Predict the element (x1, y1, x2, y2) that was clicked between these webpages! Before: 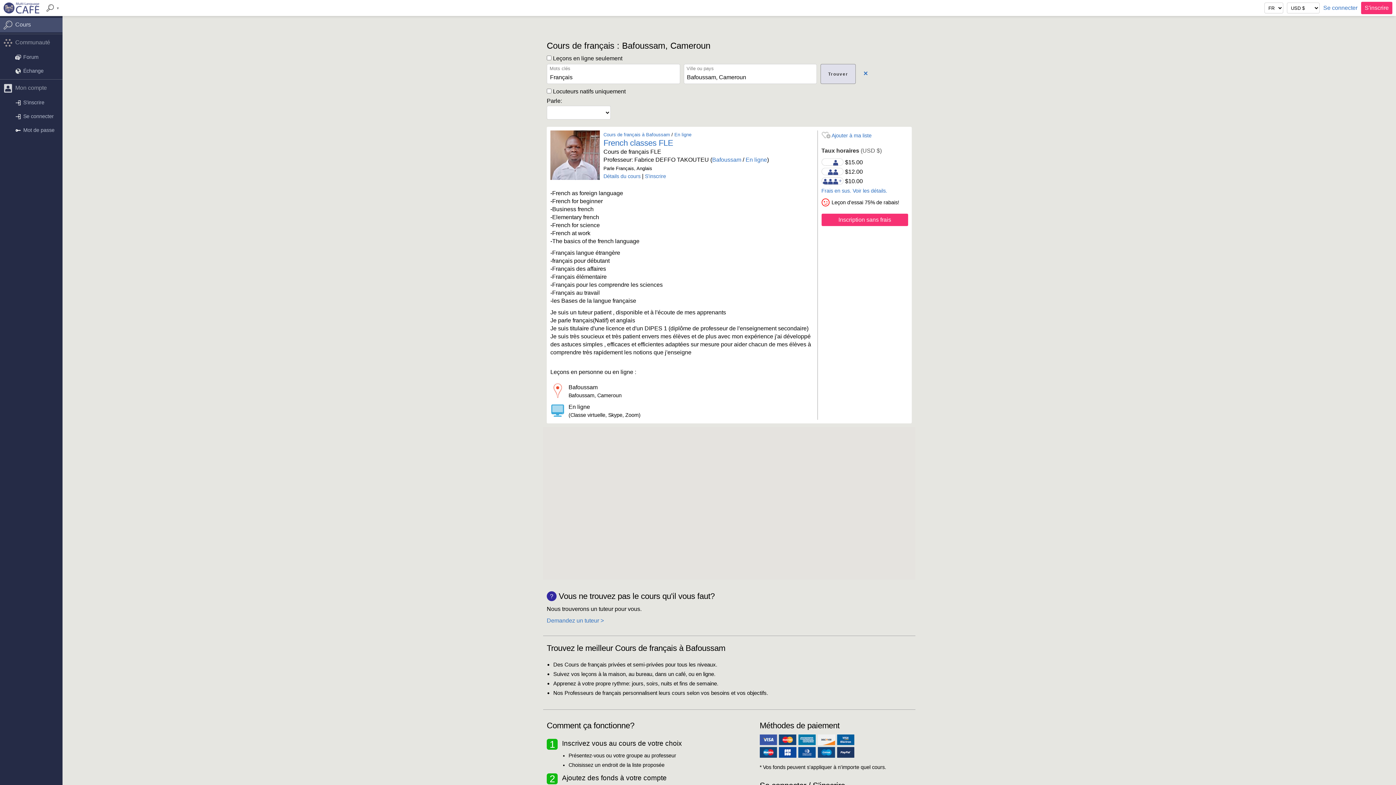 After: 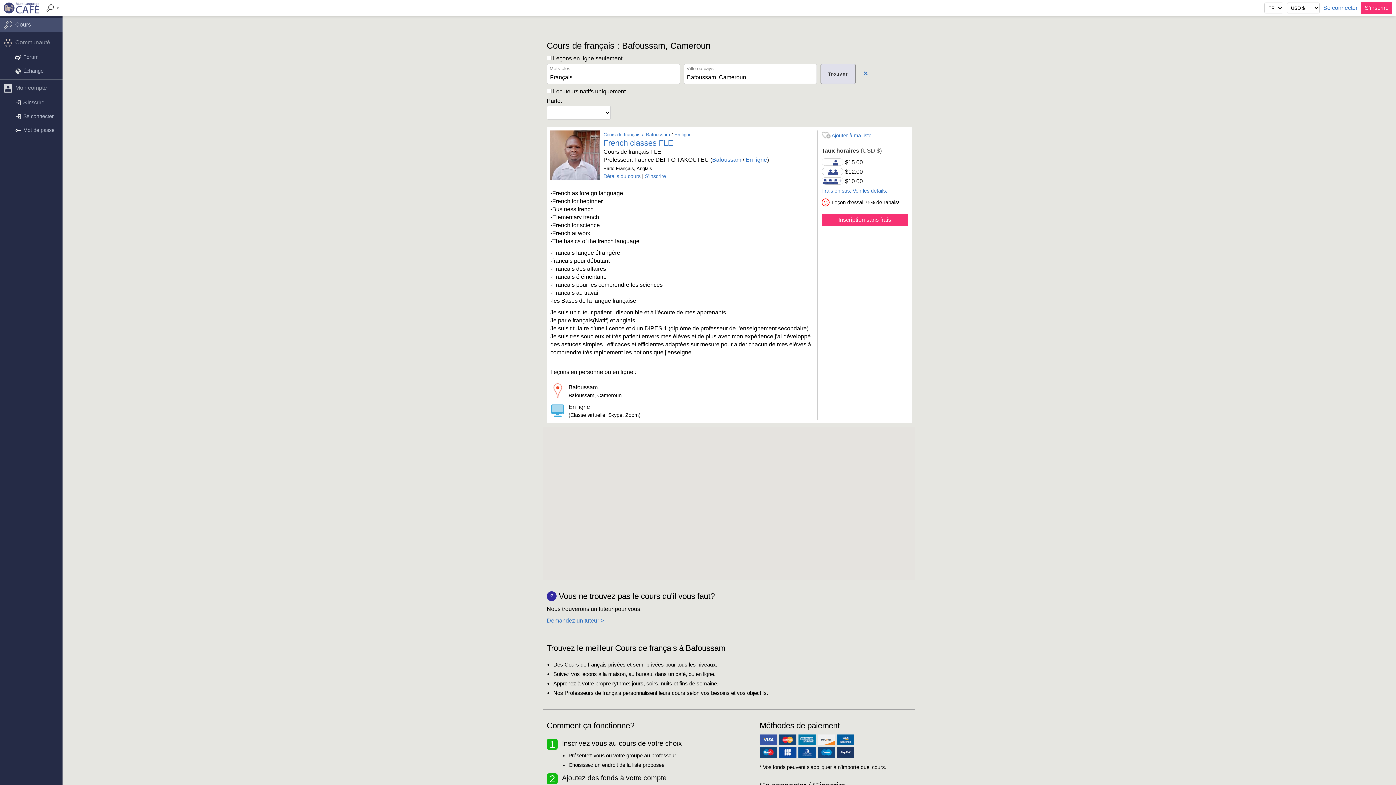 Action: bbox: (0, 33, 62, 35)